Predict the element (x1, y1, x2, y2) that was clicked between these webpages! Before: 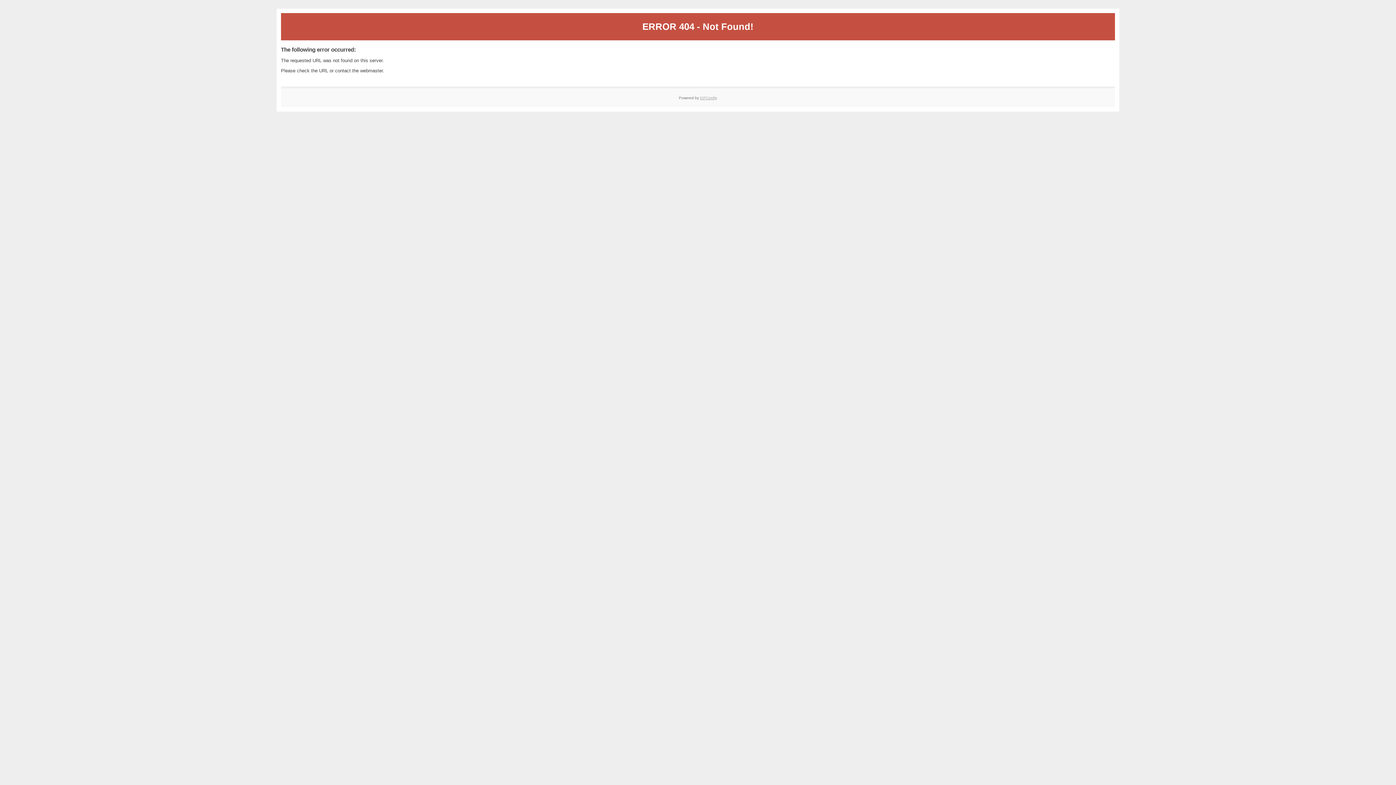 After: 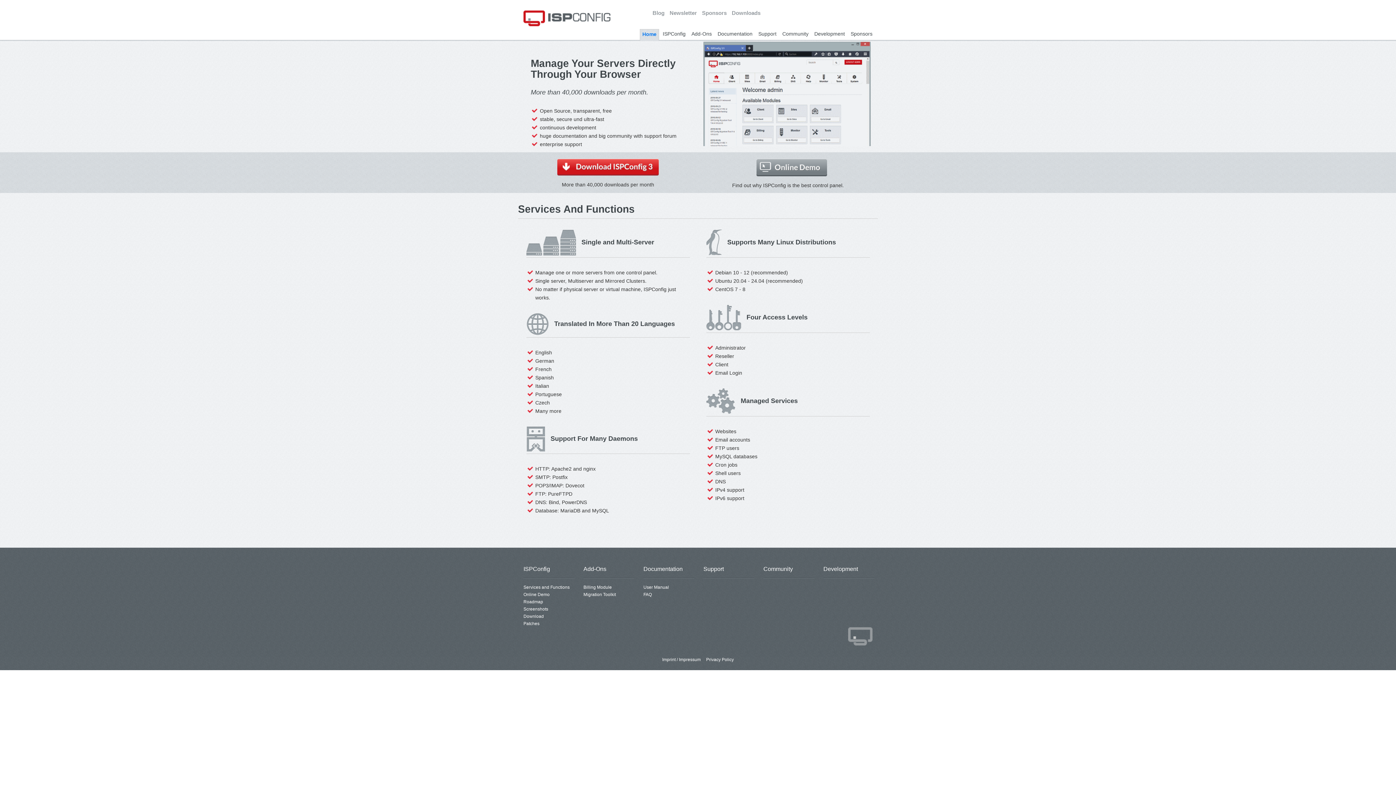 Action: bbox: (700, 95, 717, 99) label: ISPConfig